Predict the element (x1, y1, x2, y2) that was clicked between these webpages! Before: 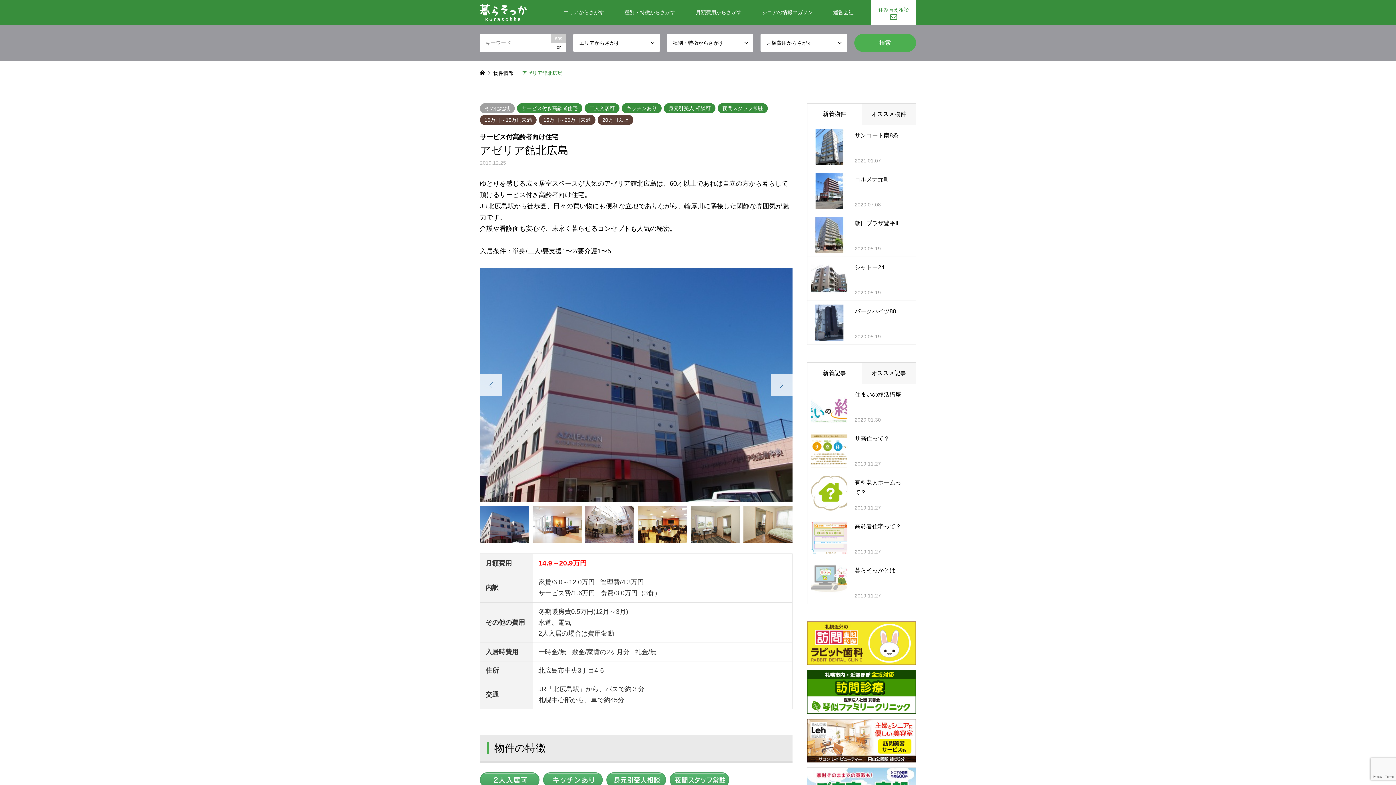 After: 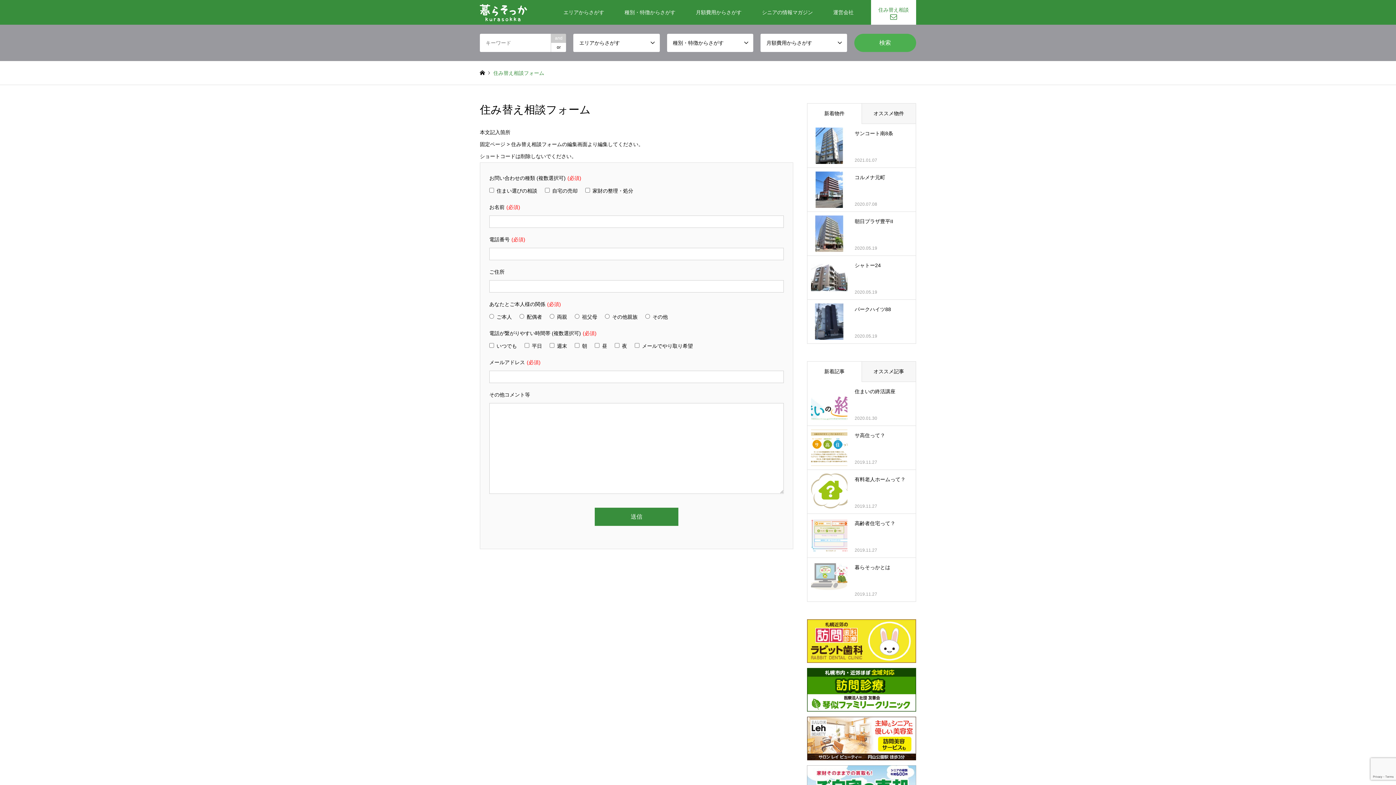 Action: label: 住み替え相談 bbox: (871, 0, 916, 24)